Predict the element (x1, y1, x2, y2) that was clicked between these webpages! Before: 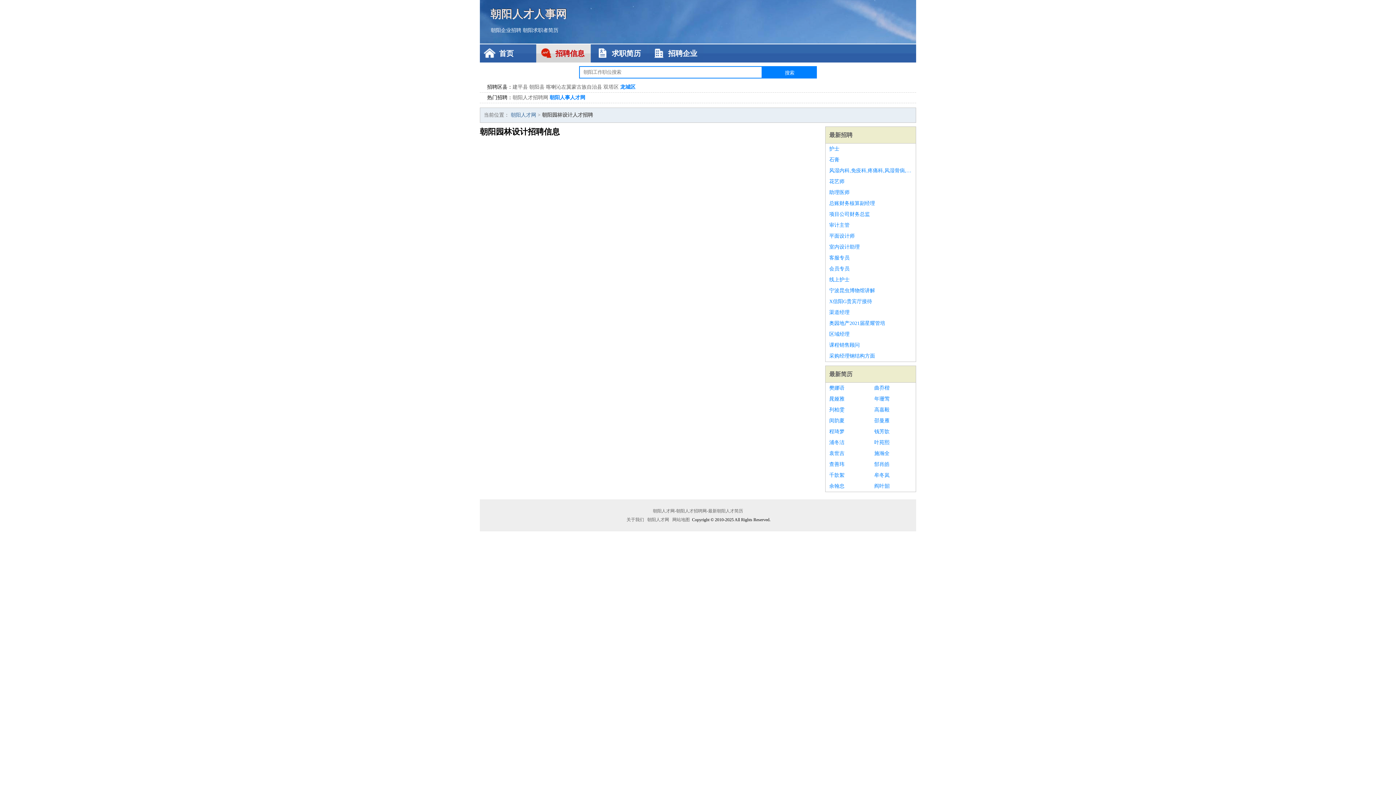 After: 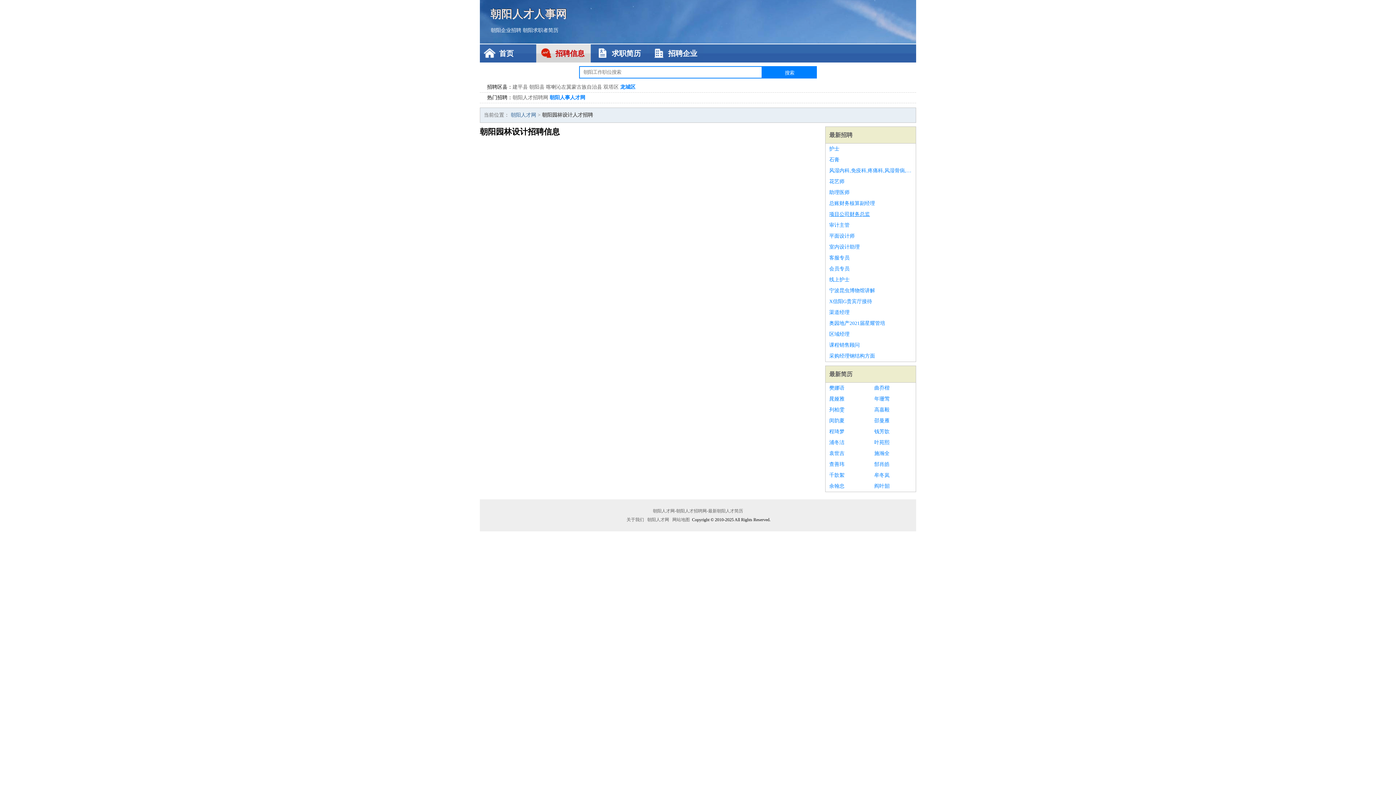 Action: bbox: (829, 209, 912, 220) label: 项目公司财务总监